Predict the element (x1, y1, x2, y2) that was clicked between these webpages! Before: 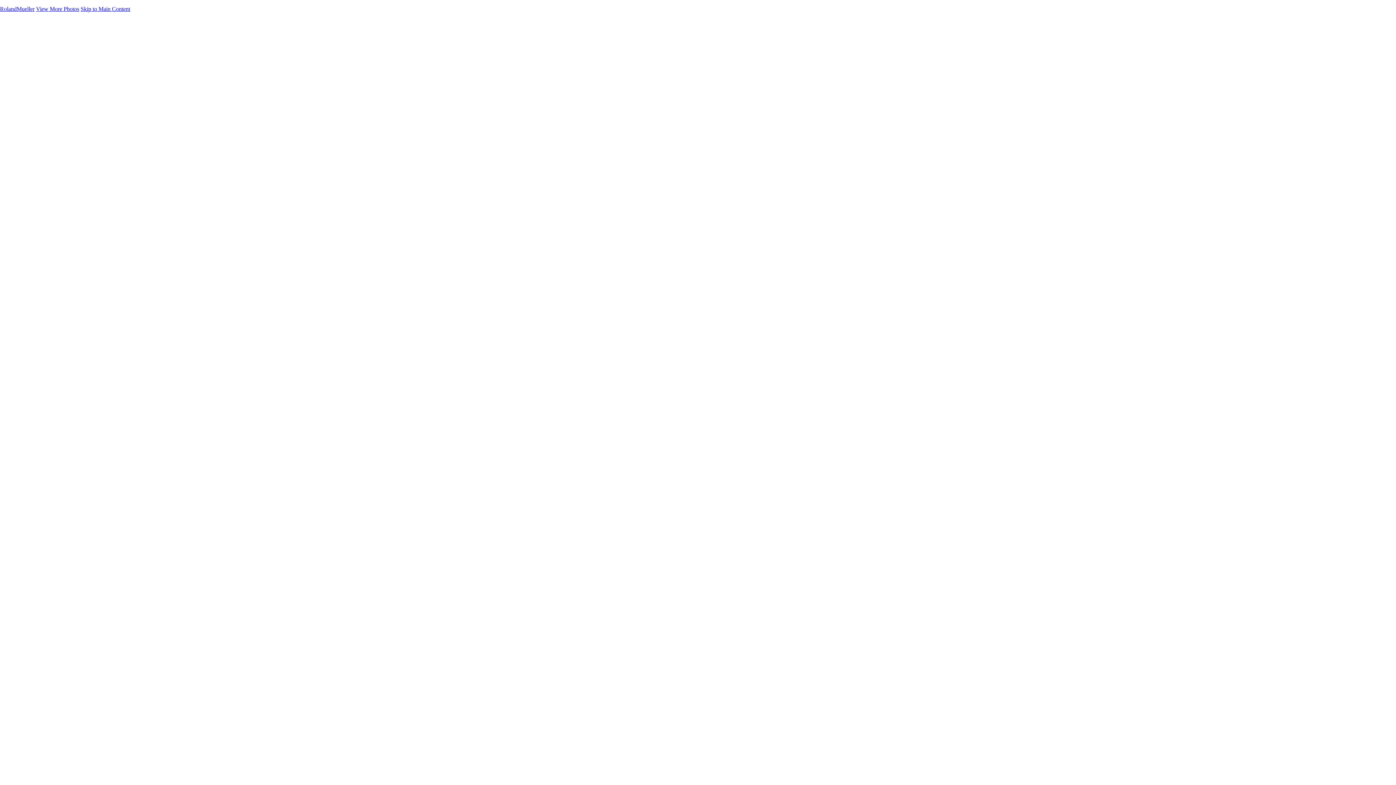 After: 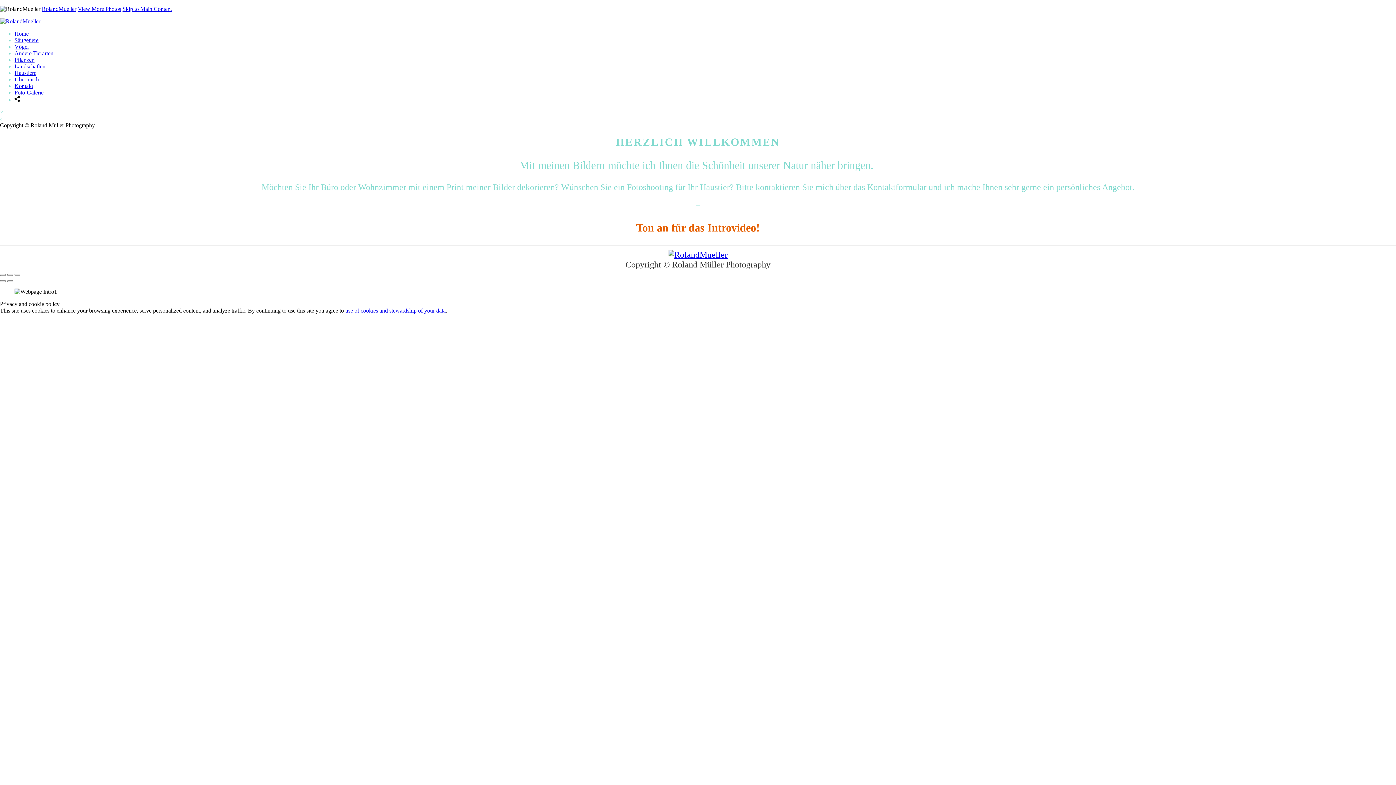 Action: label: Skip to Main Content bbox: (80, 5, 130, 12)